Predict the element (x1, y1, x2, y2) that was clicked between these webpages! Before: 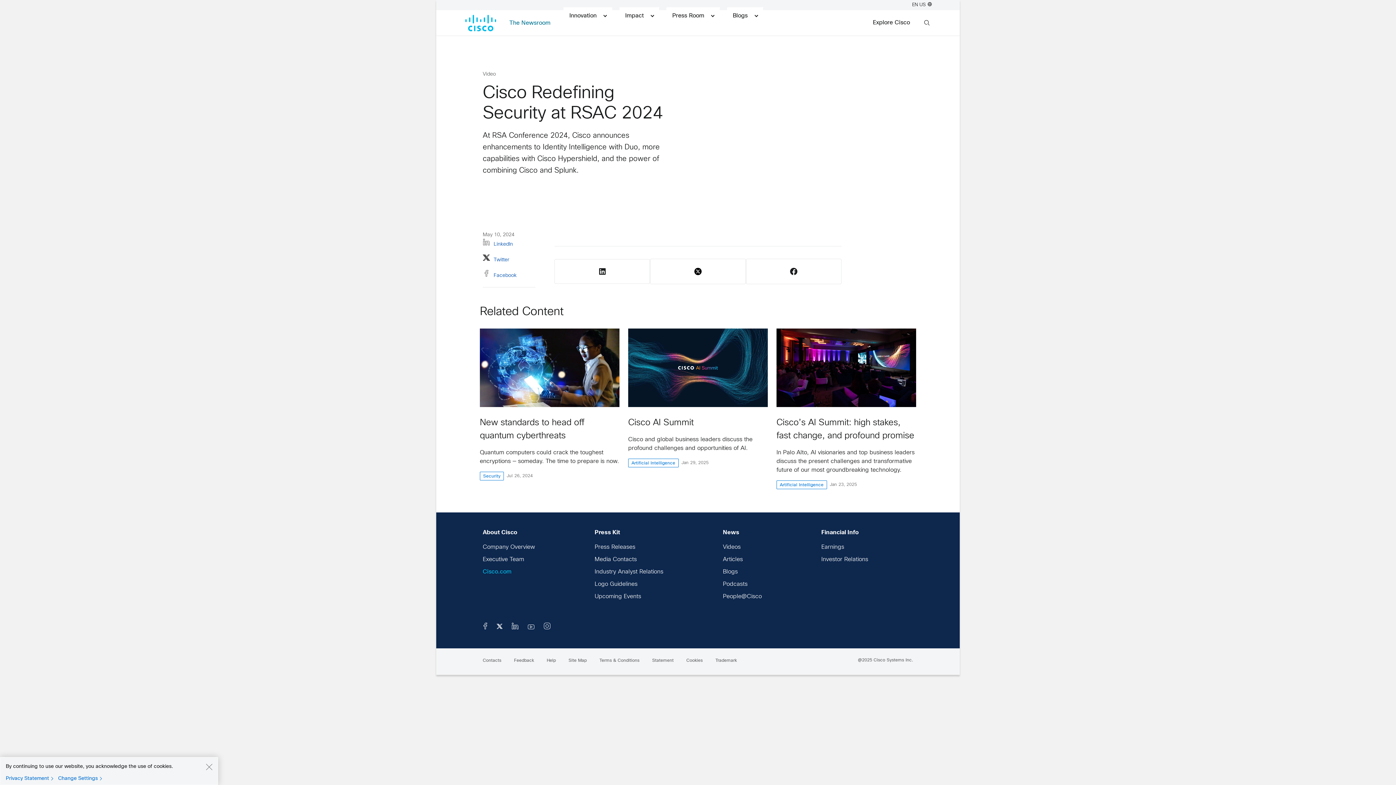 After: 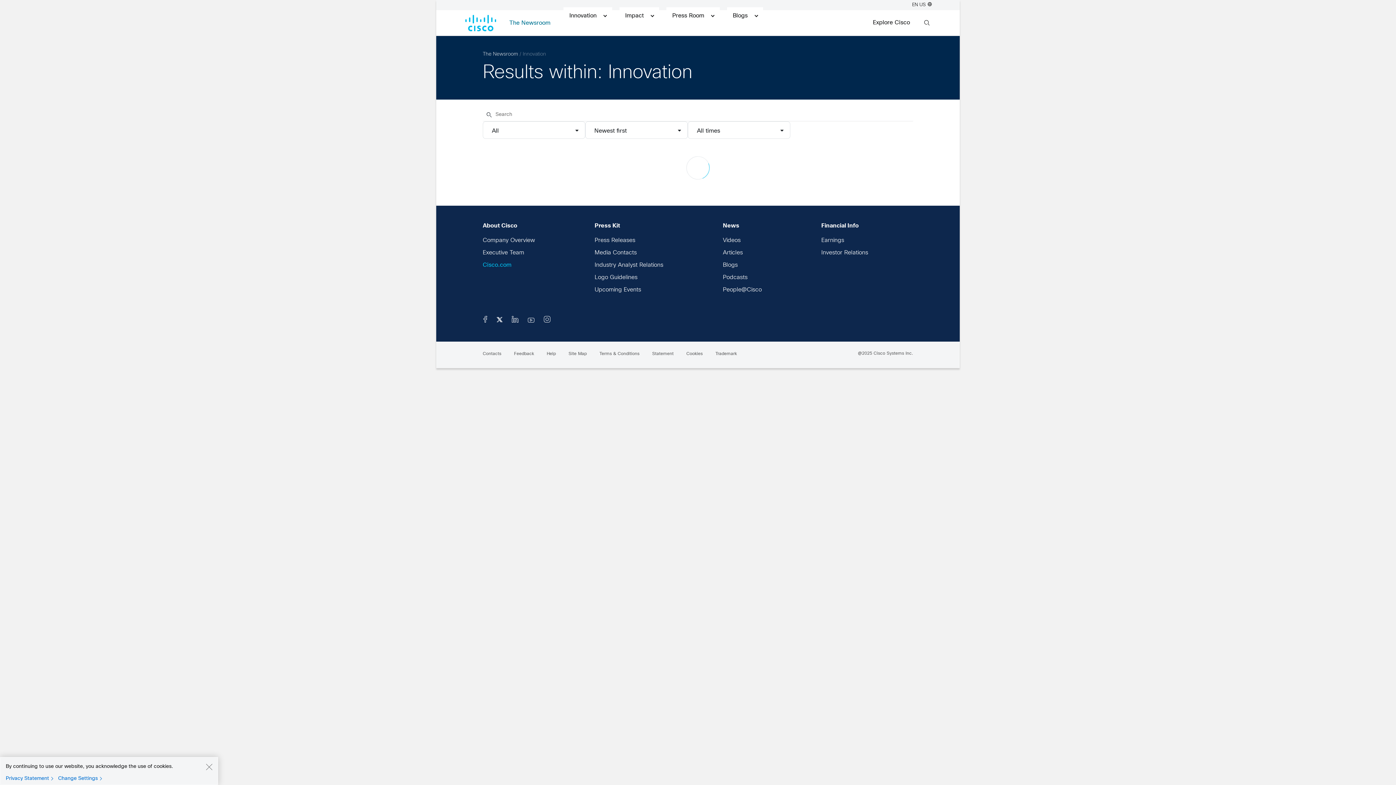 Action: label: Innovation  bbox: (563, 7, 612, 24)